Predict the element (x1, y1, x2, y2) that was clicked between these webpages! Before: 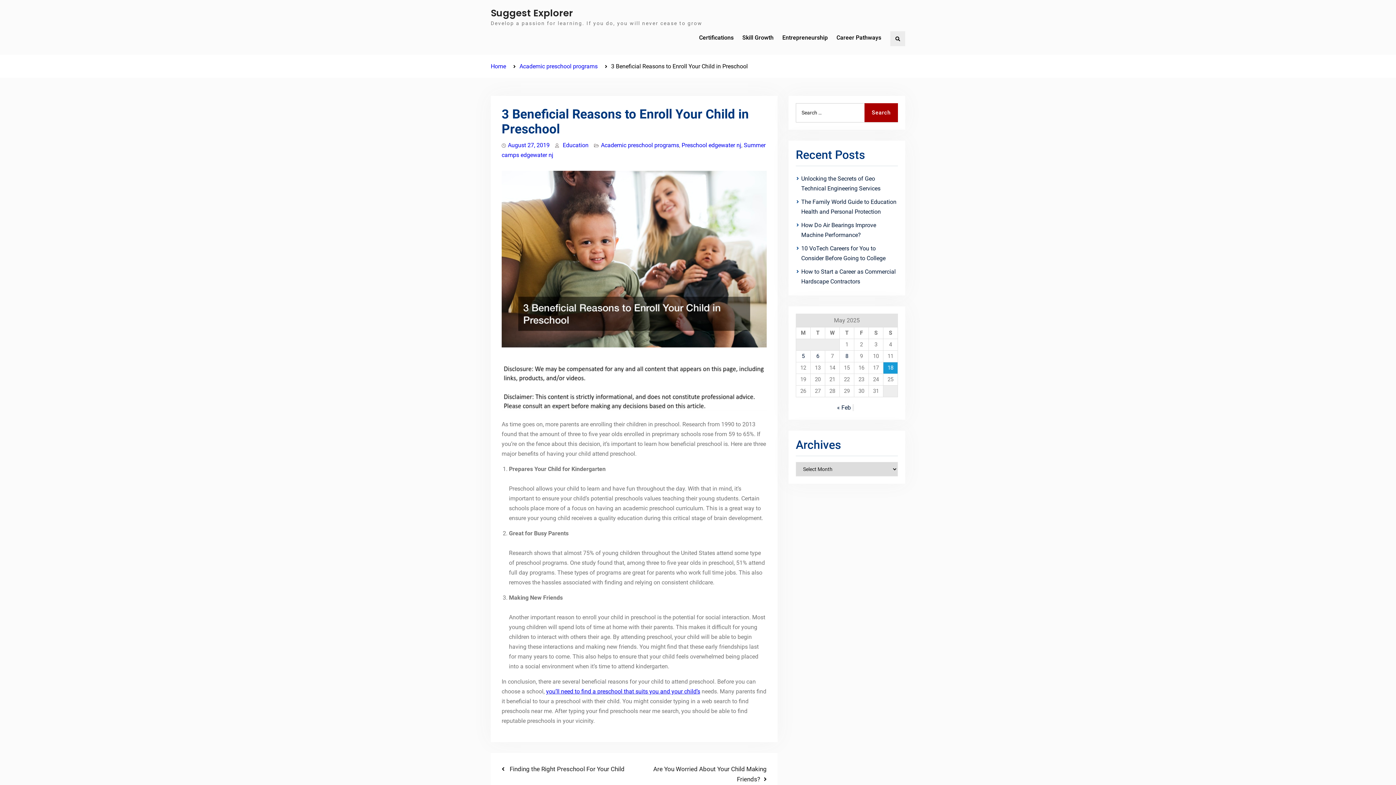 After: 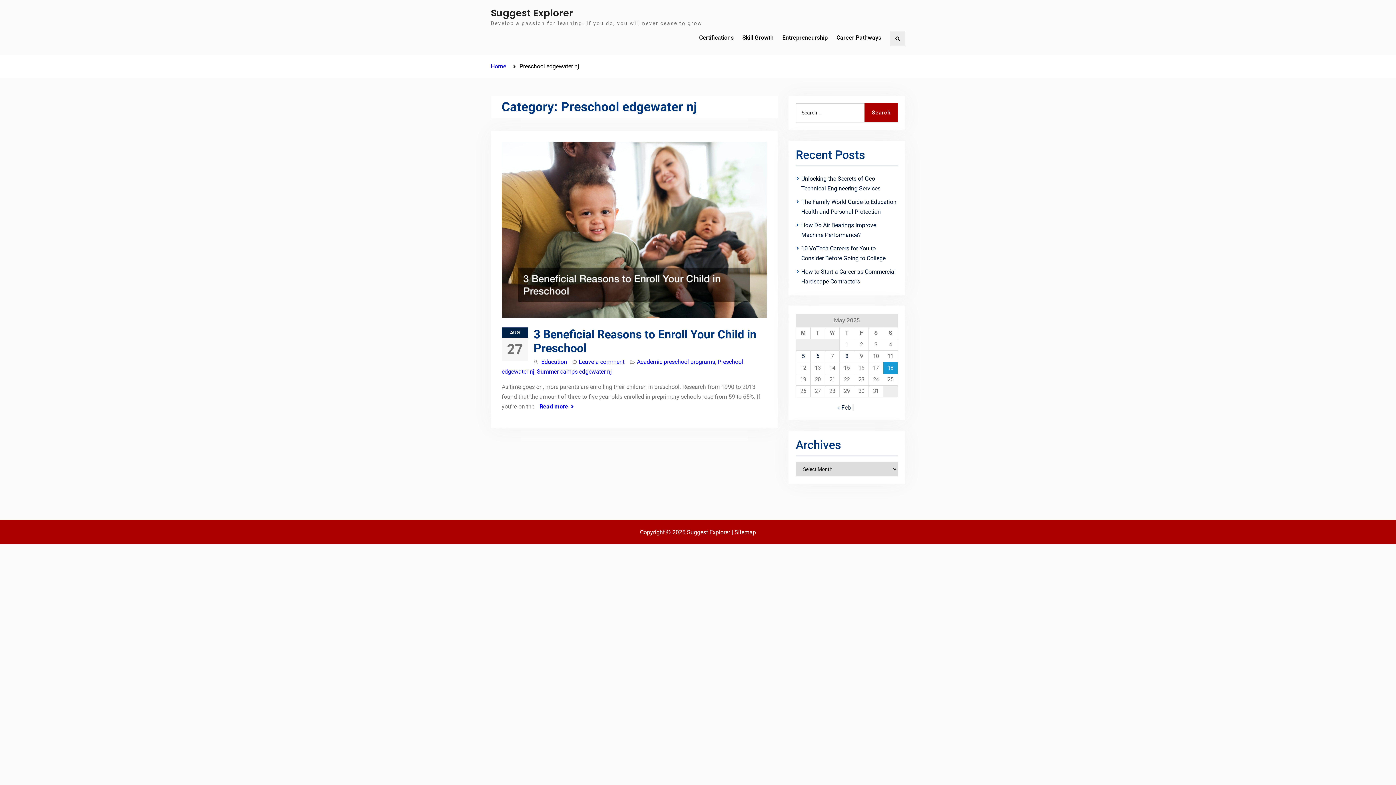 Action: label: Preschool edgewater nj bbox: (681, 141, 741, 148)